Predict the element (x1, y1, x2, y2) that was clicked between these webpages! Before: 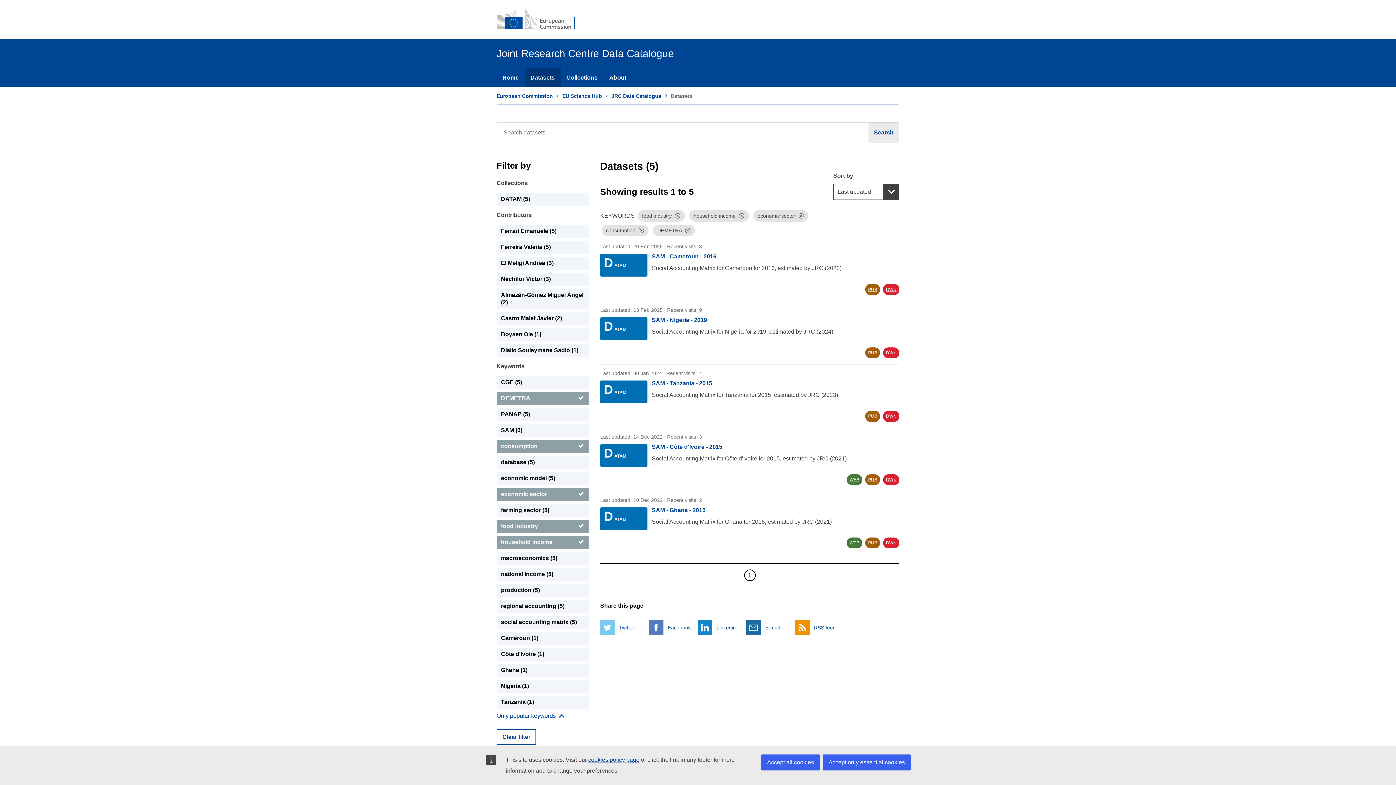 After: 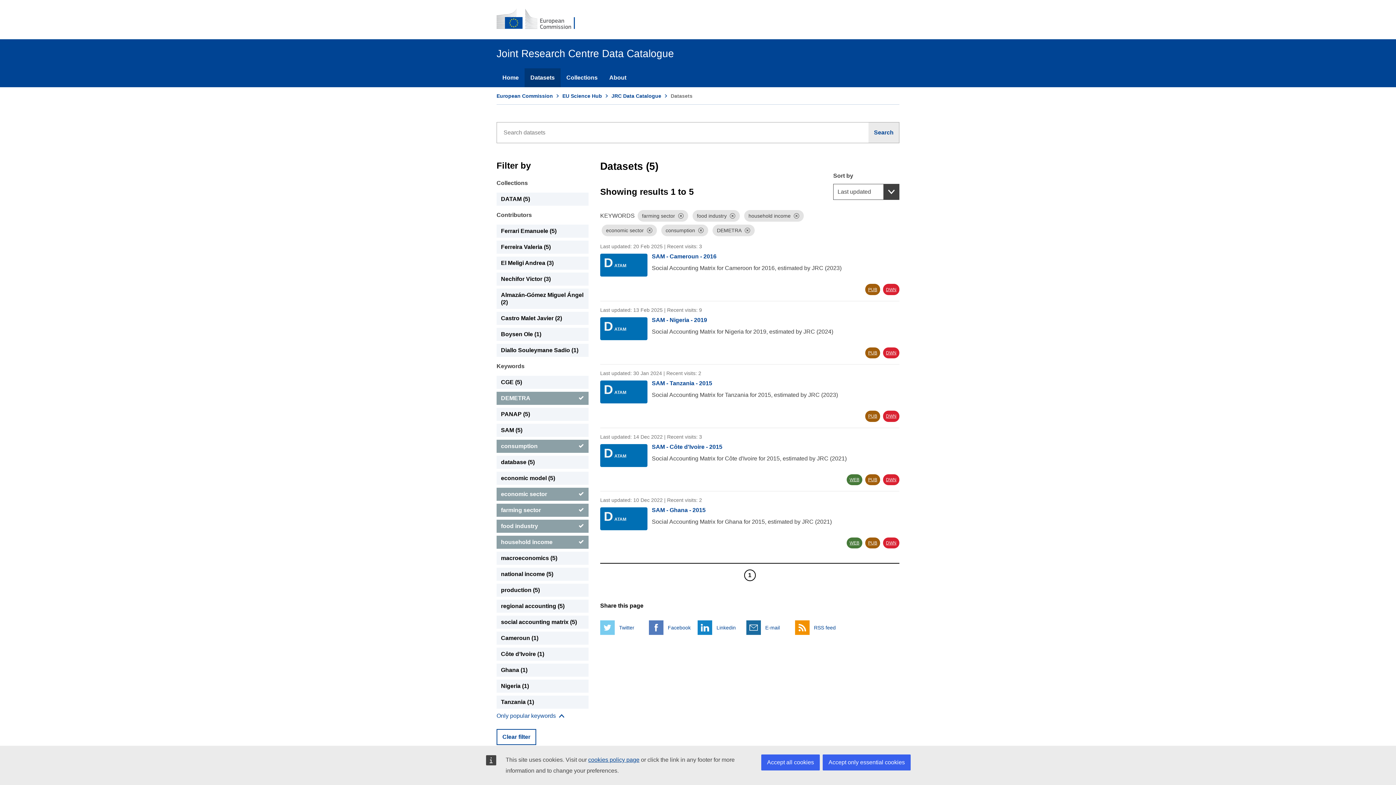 Action: label: farming sector bbox: (496, 504, 588, 517)